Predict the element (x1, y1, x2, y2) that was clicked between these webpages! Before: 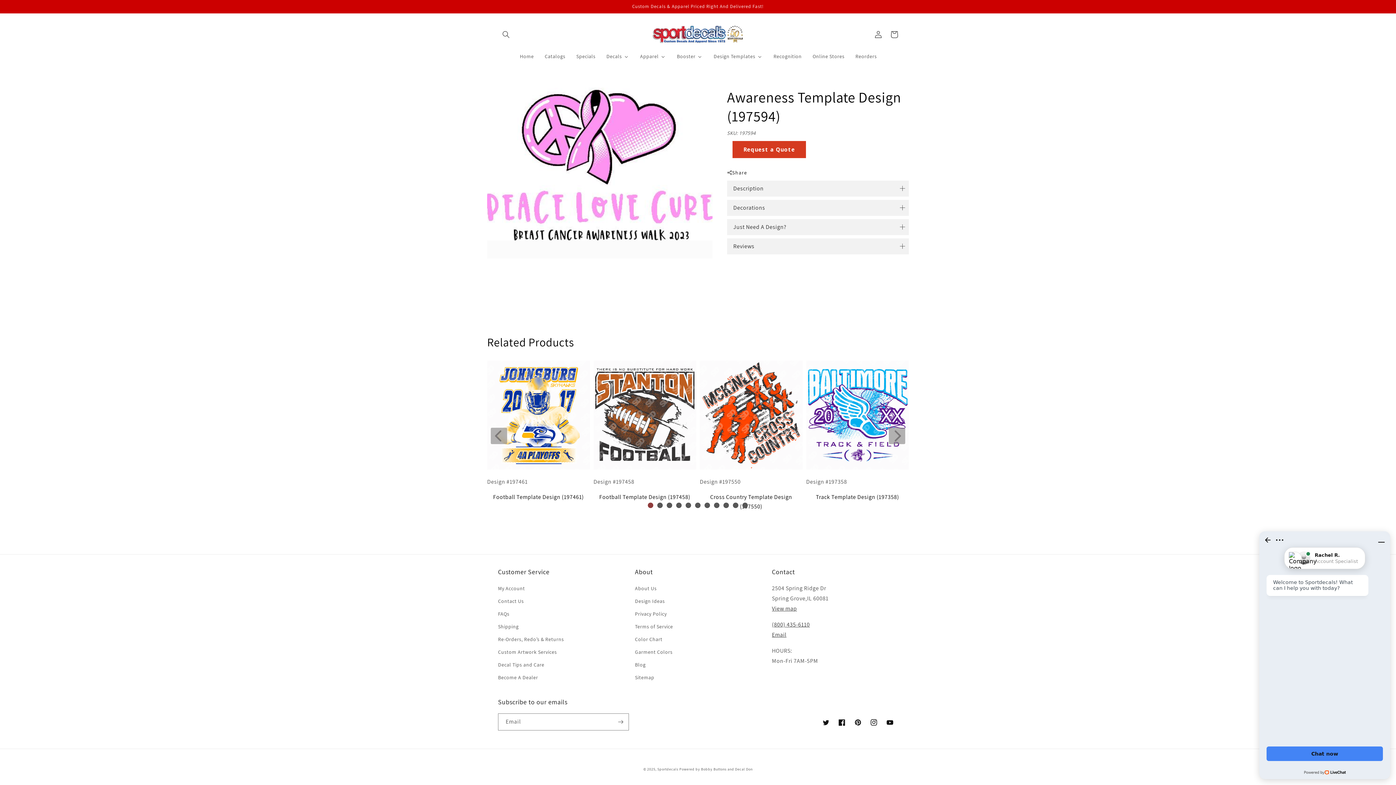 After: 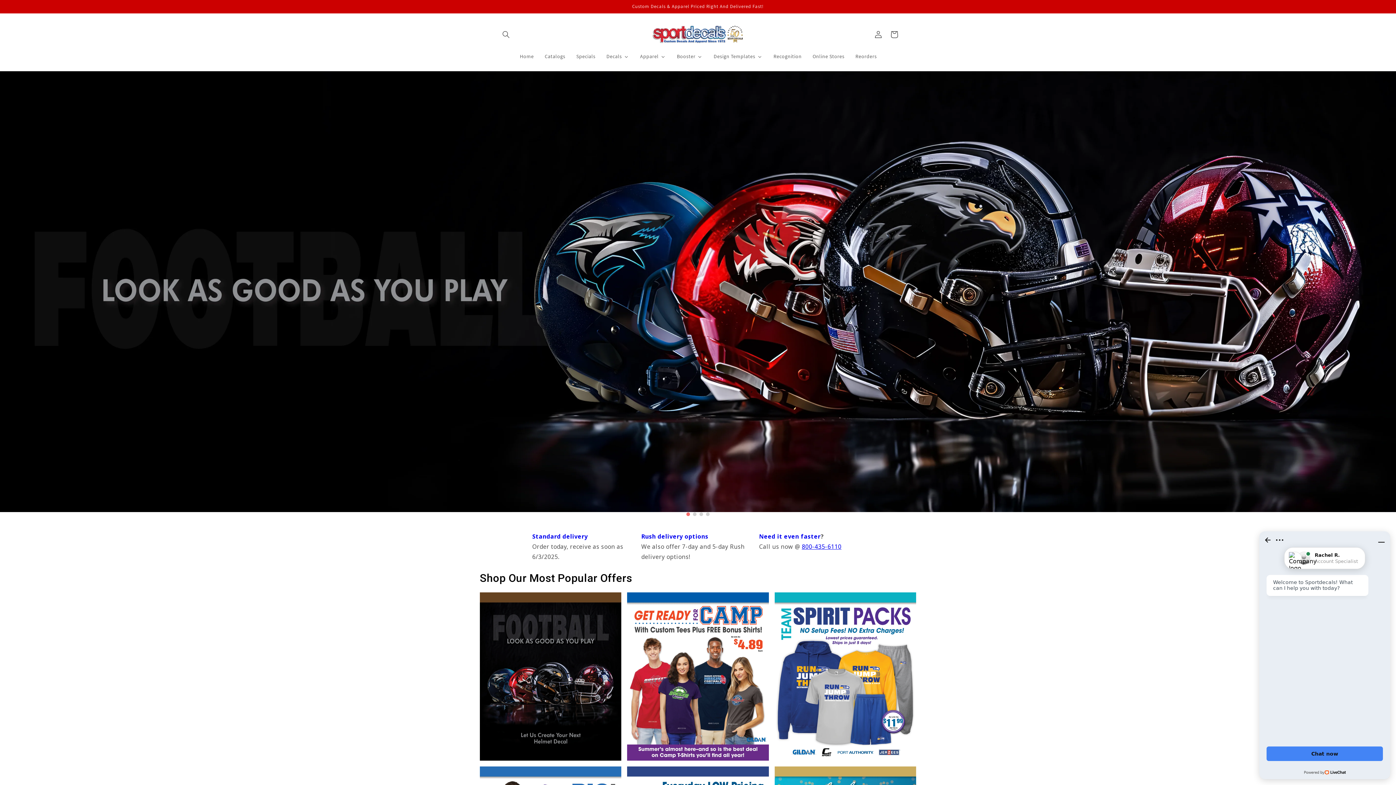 Action: label: Sportdecals bbox: (657, 767, 678, 771)